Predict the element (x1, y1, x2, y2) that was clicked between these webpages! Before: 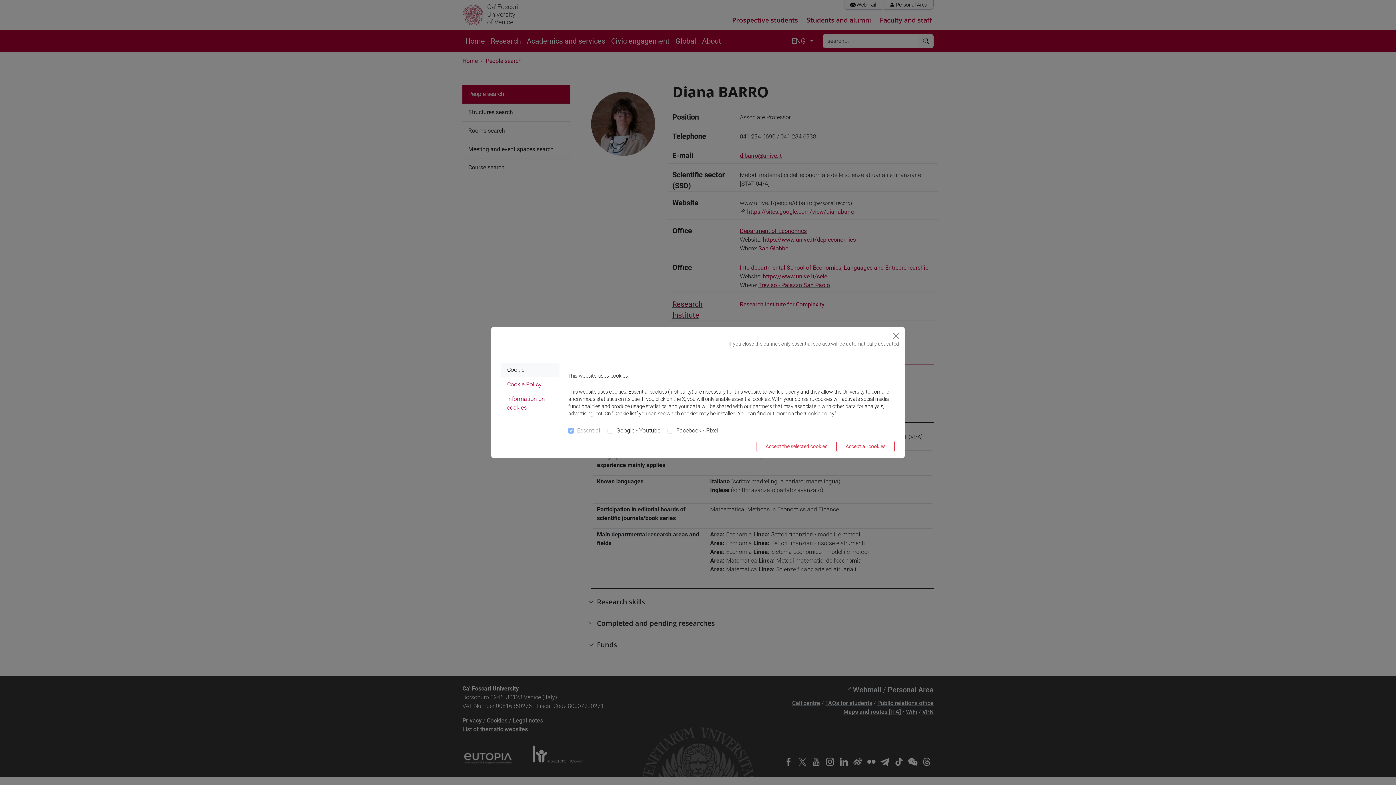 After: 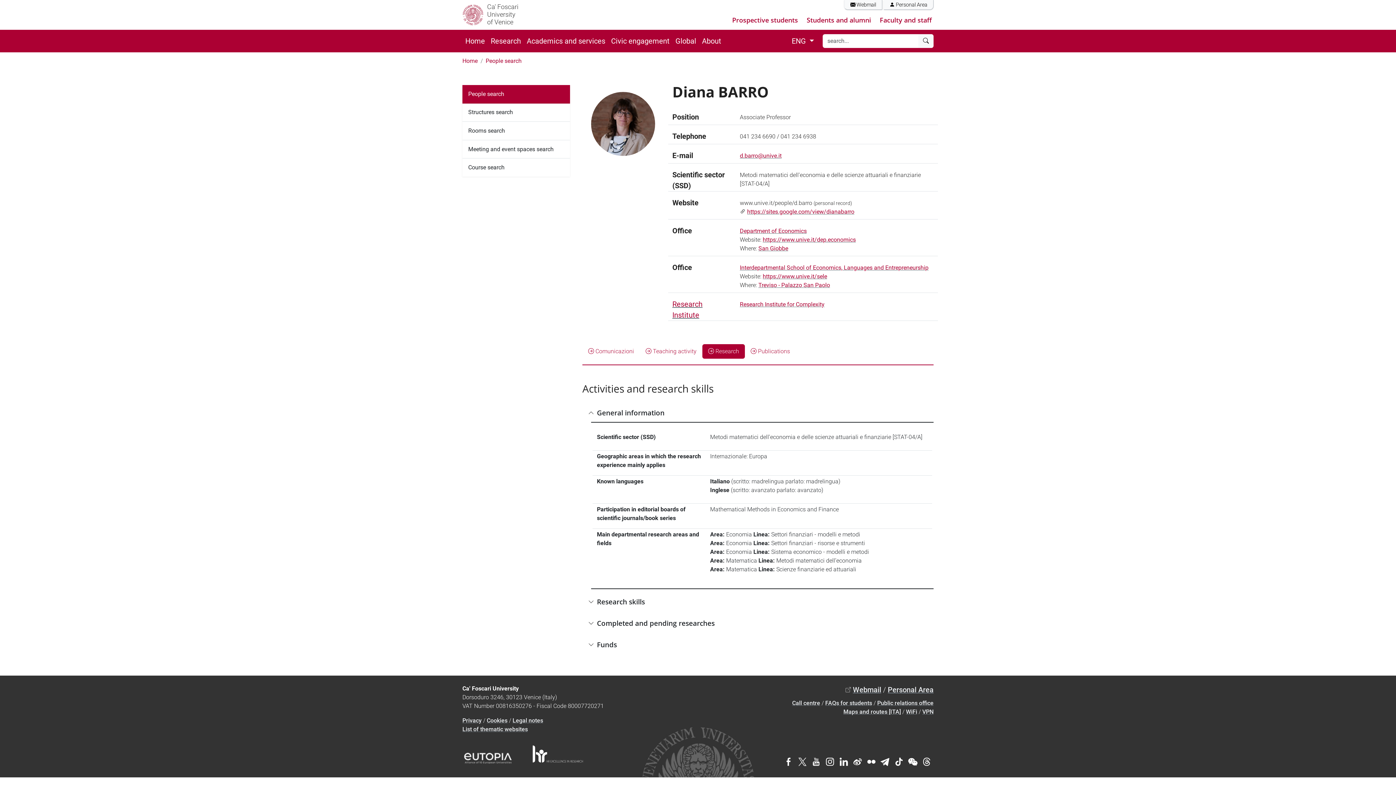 Action: bbox: (836, 441, 894, 452) label: Accept all cookies